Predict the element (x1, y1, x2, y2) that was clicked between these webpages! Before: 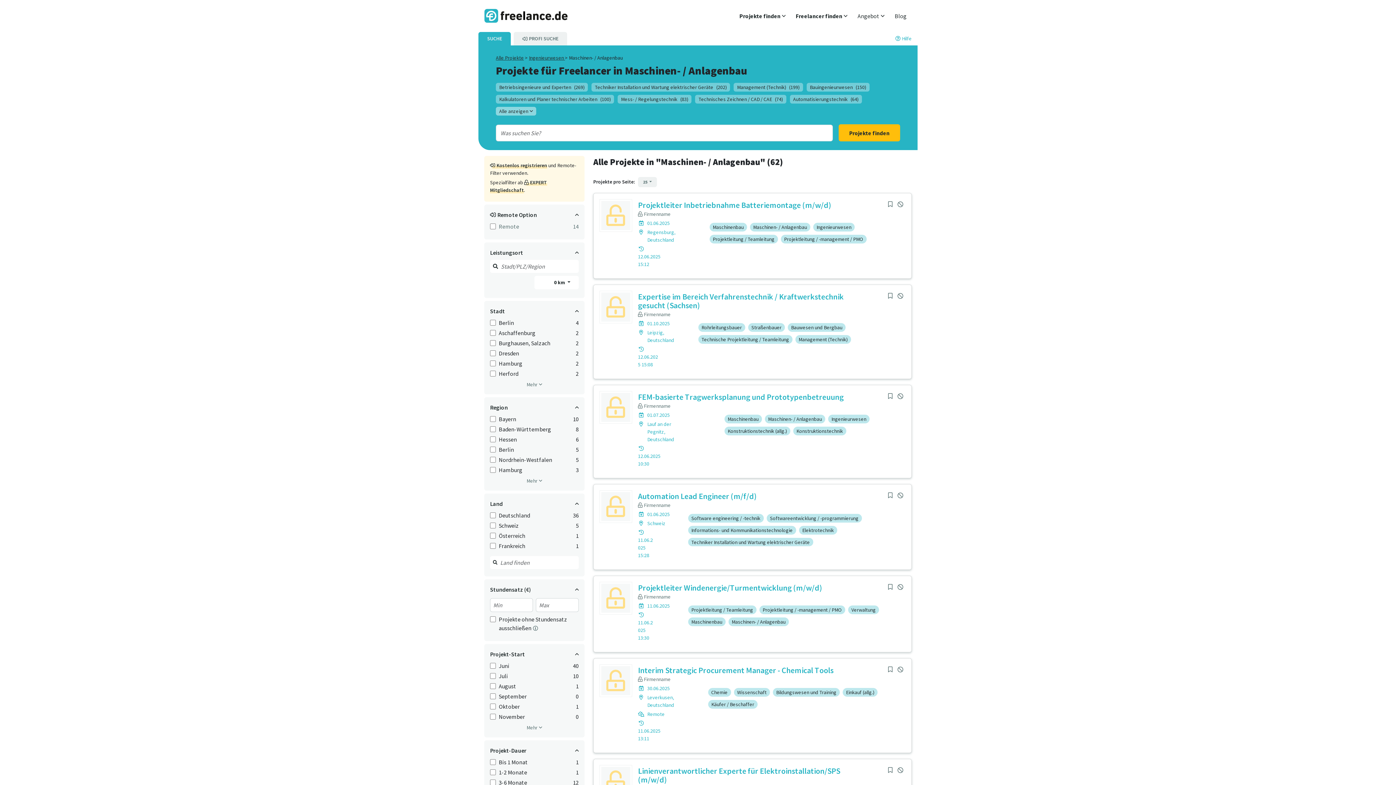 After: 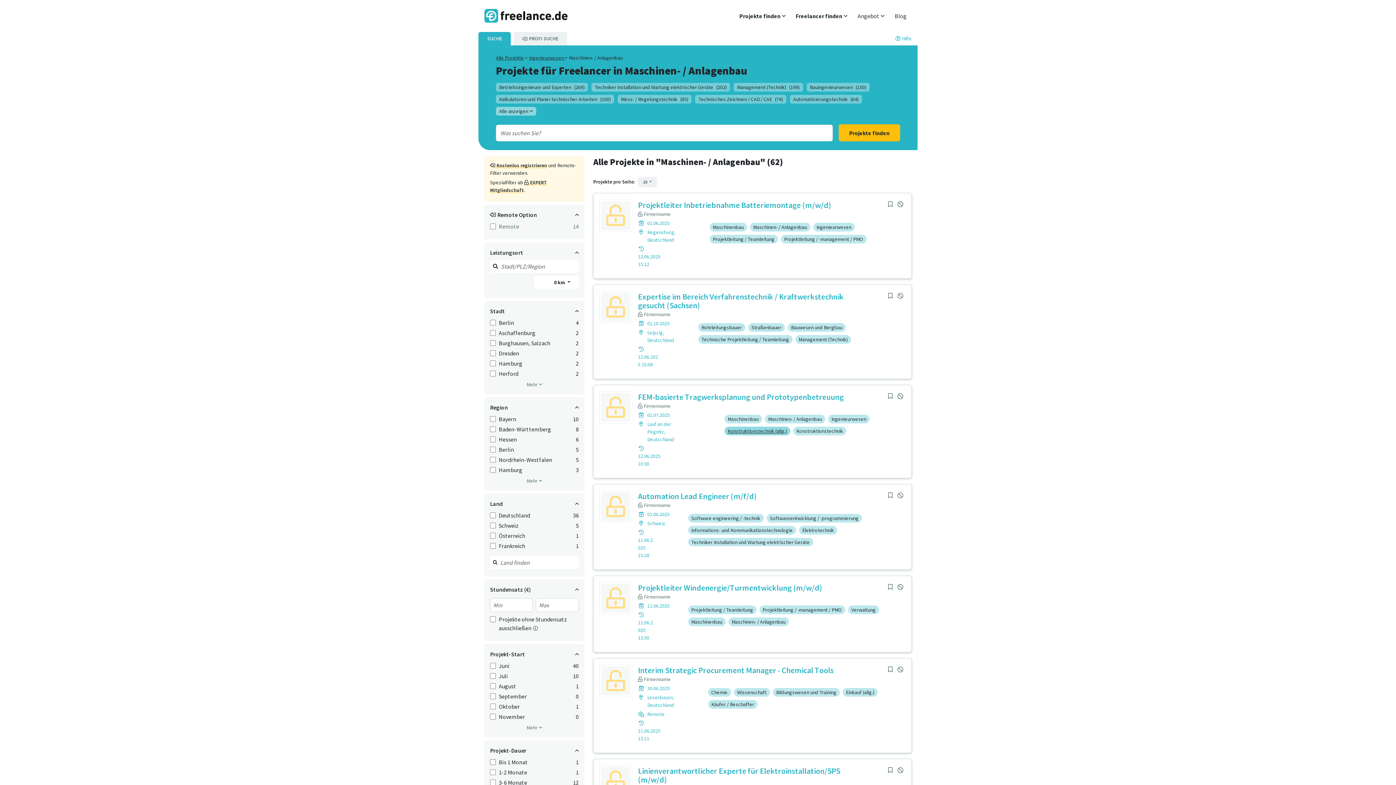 Action: bbox: (724, 426, 790, 435) label: Konstruktionstechnik (allg.)